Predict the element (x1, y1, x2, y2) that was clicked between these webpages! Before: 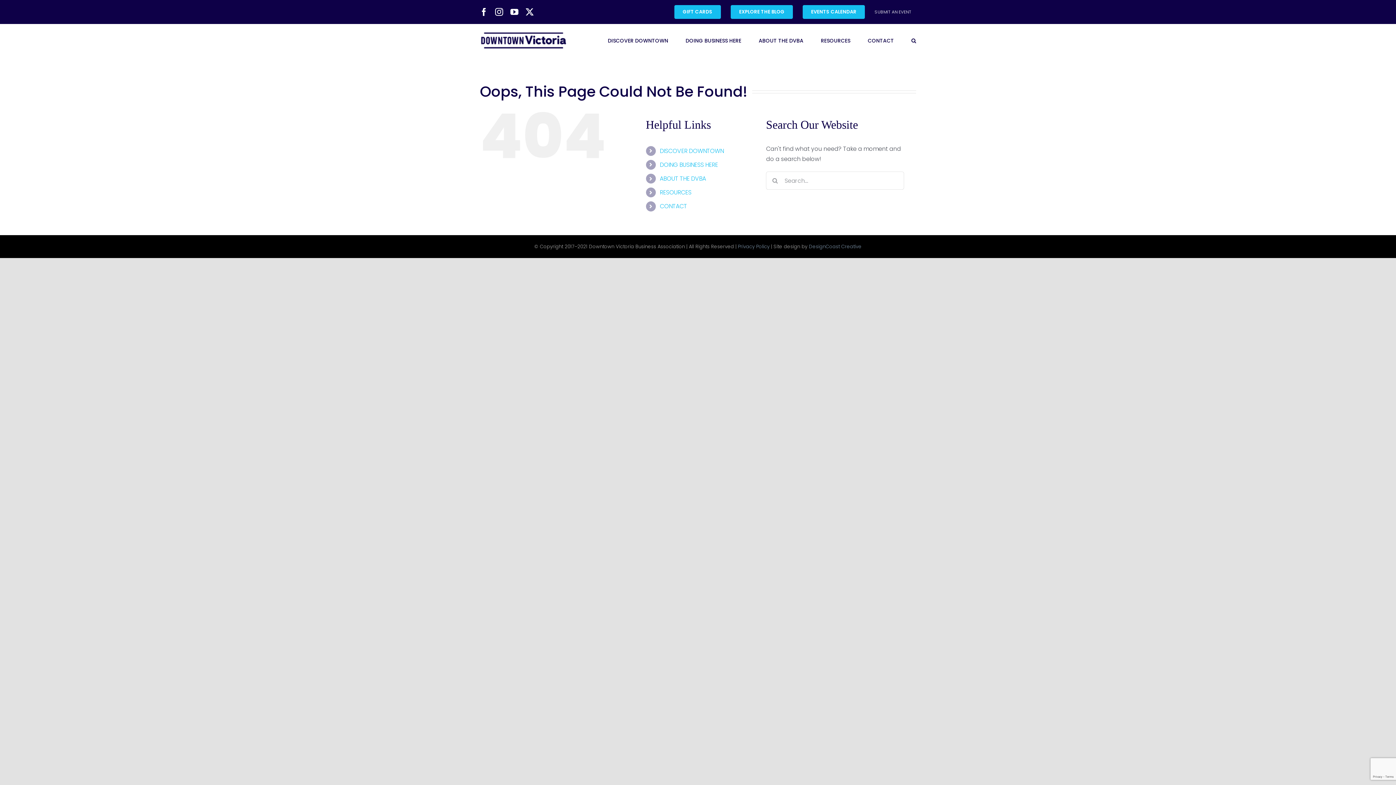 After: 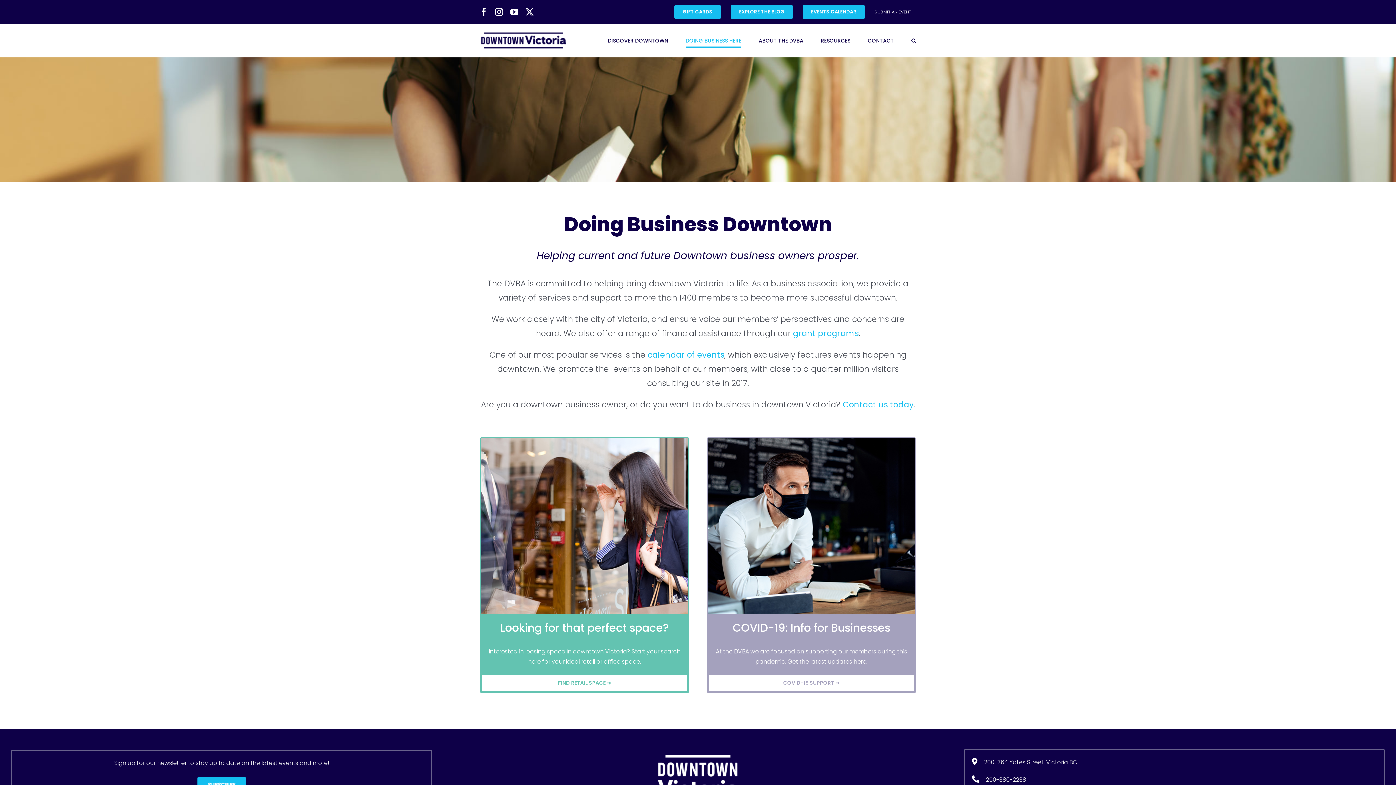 Action: bbox: (685, 24, 741, 57) label: DOING BUSINESS HERE